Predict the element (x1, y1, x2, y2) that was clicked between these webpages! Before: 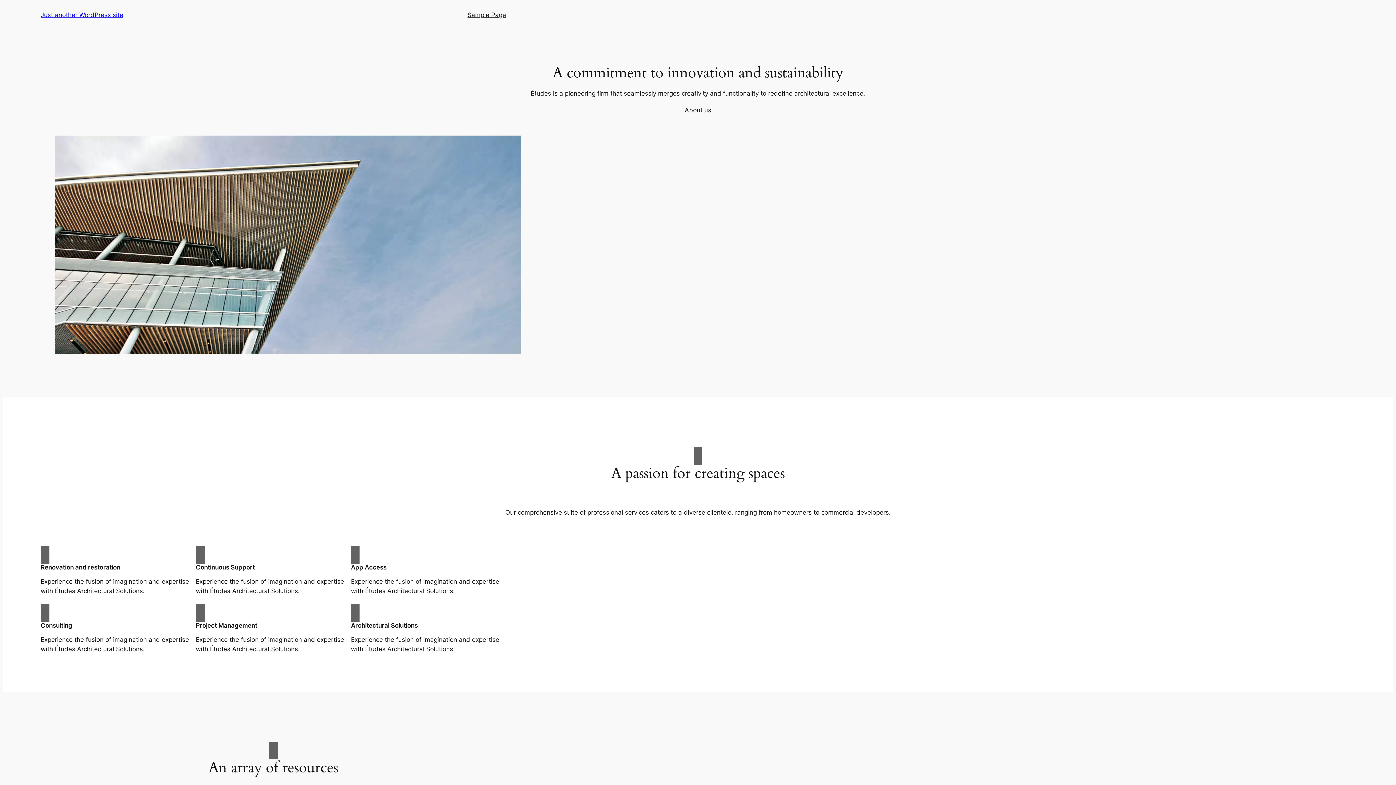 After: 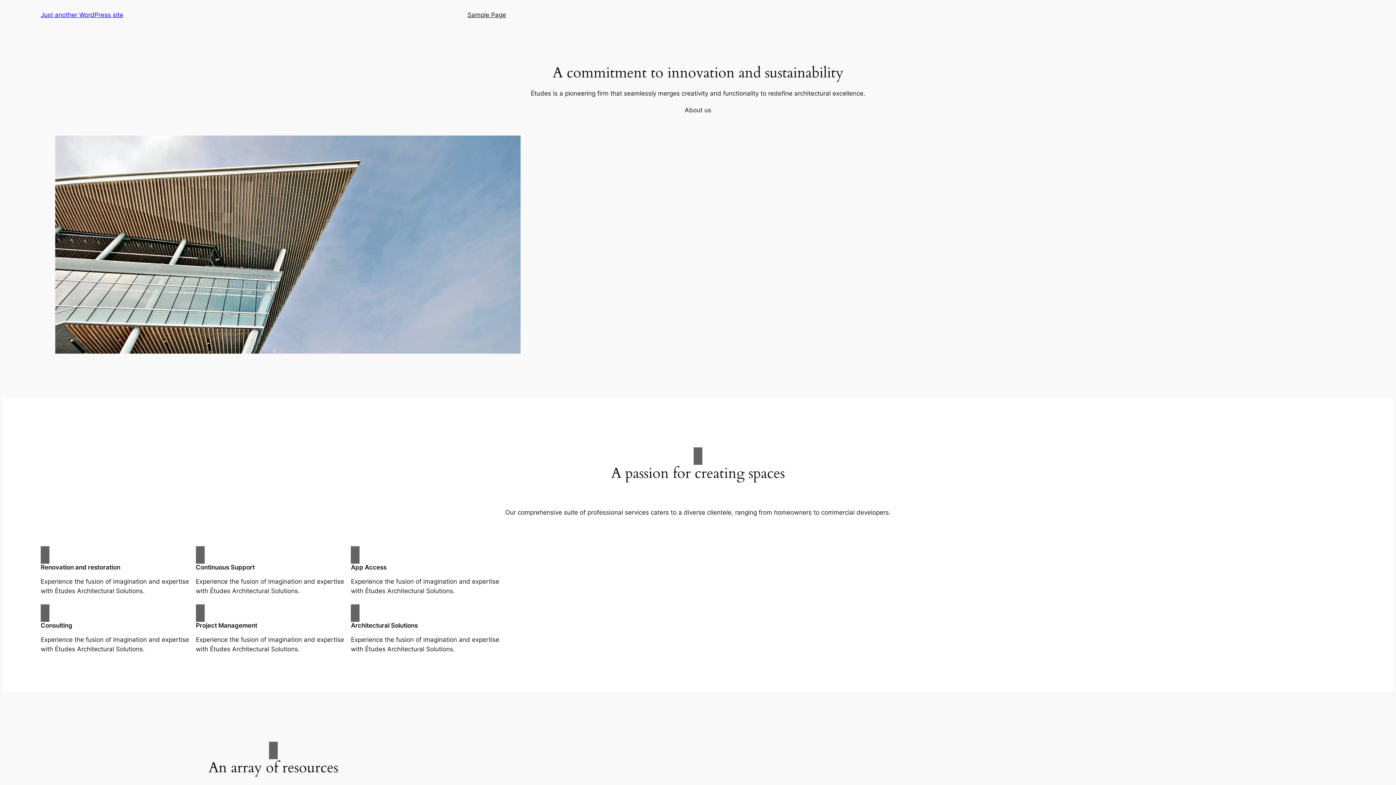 Action: label: About us bbox: (684, 105, 711, 114)